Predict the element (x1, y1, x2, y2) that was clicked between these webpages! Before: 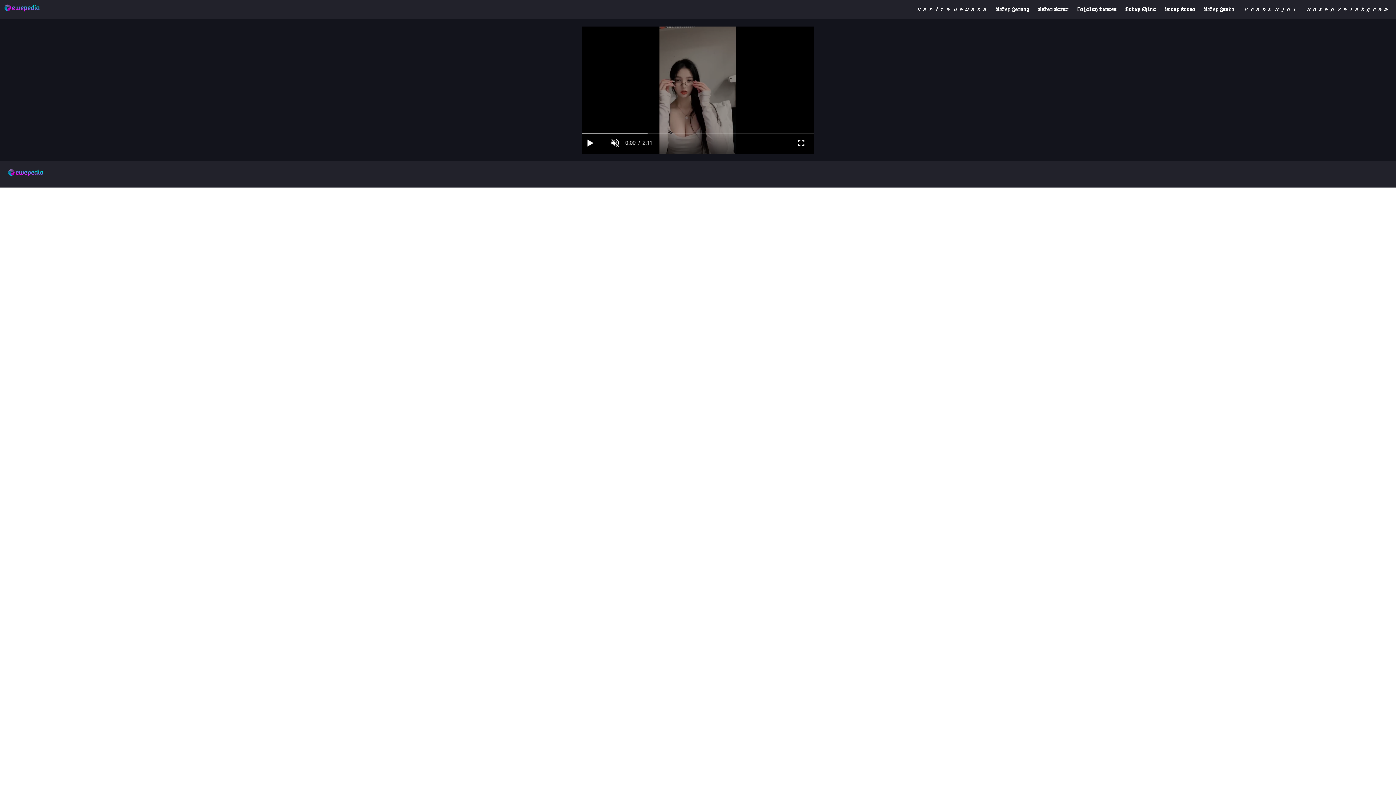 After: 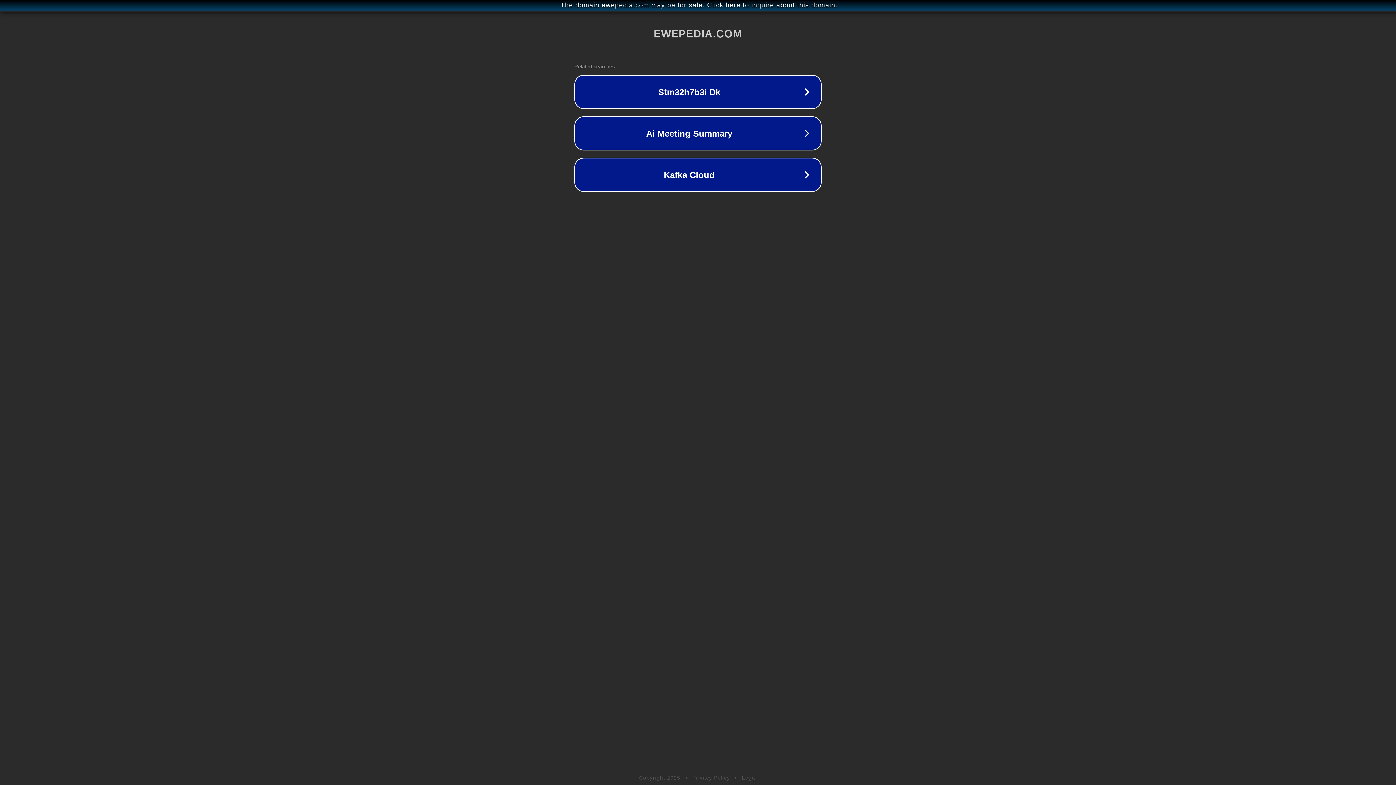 Action: label: 𝑪𝒆𝒓𝒊𝒕𝒂 𝑫𝒆𝒘𝒂𝒔𝒂 bbox: (916, 6, 987, 12)